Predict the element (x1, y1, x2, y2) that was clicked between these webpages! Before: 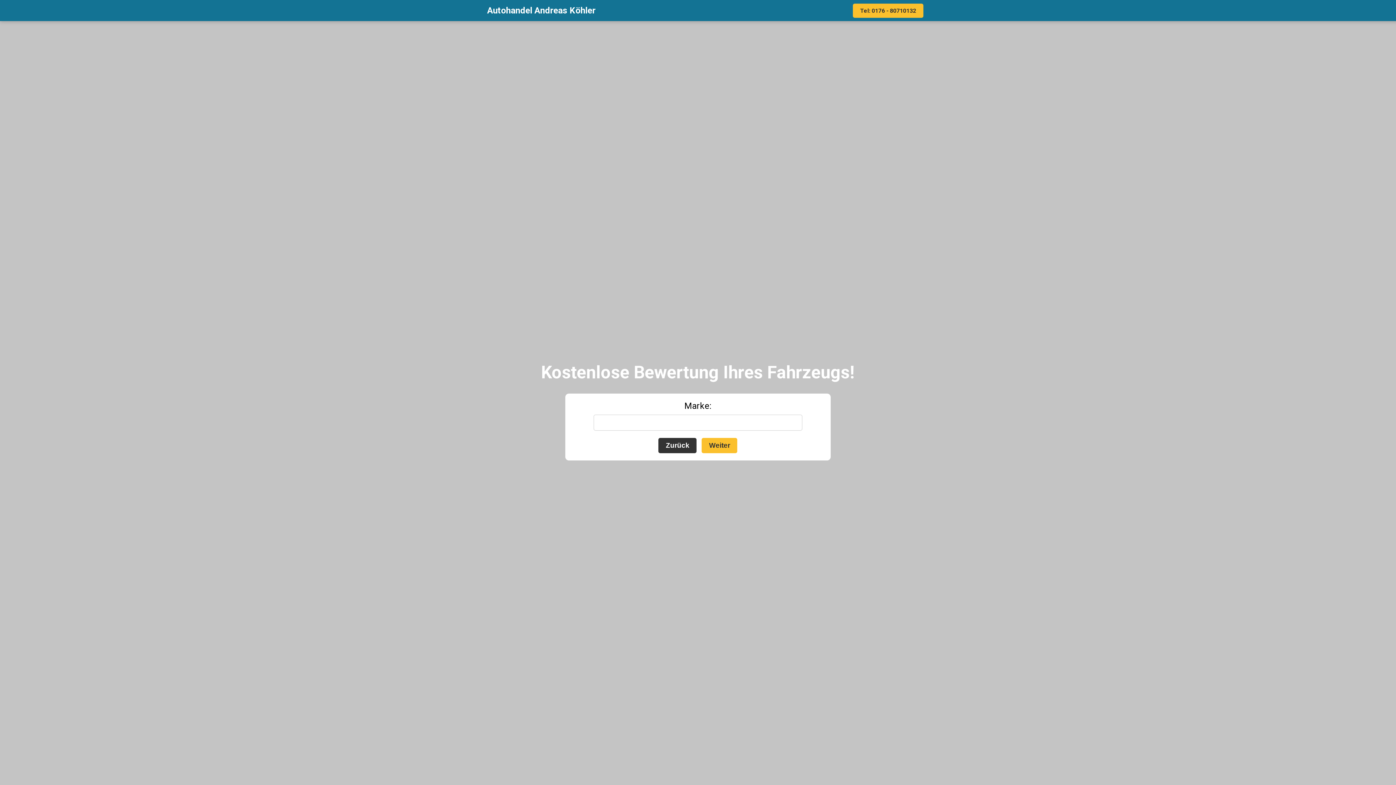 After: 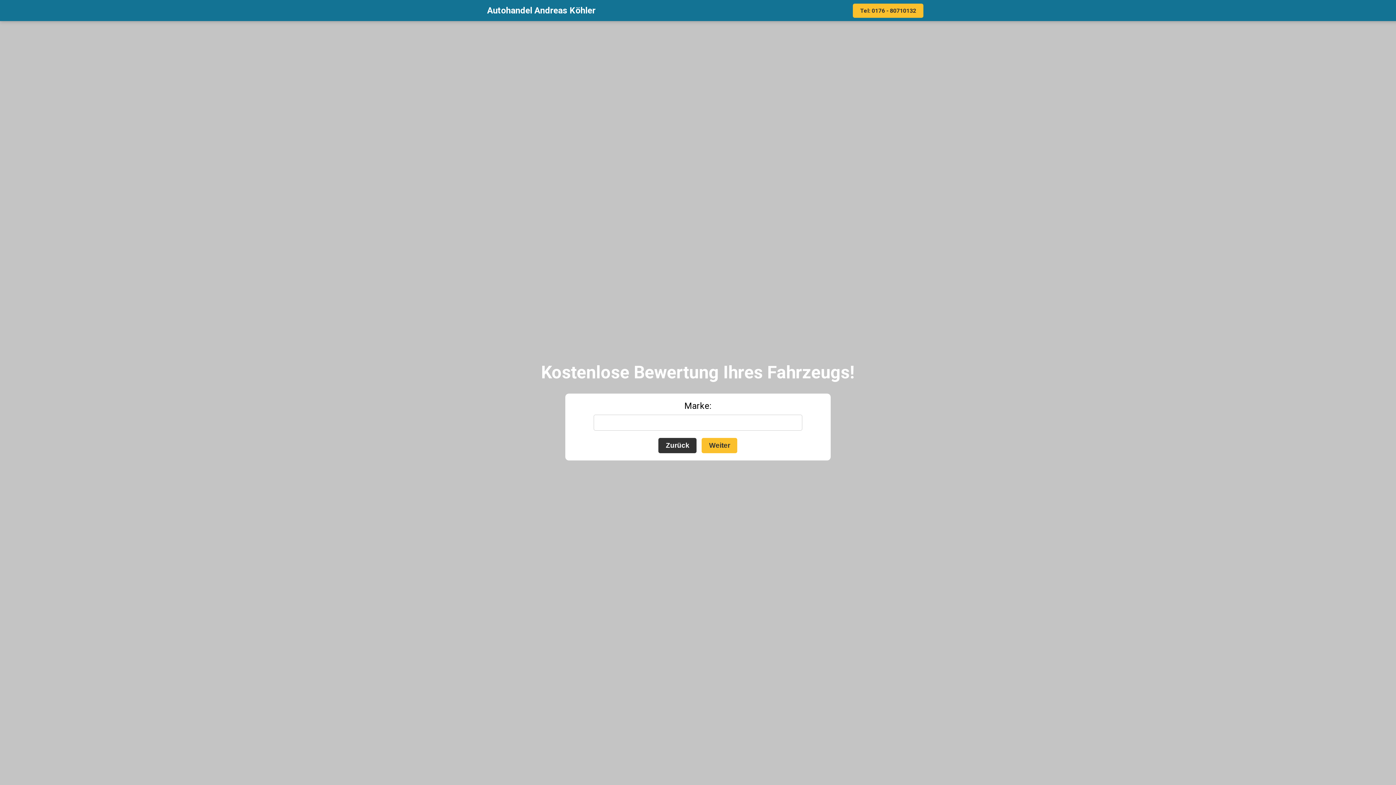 Action: label: Autohandel Andreas Köhler bbox: (487, 5, 595, 15)